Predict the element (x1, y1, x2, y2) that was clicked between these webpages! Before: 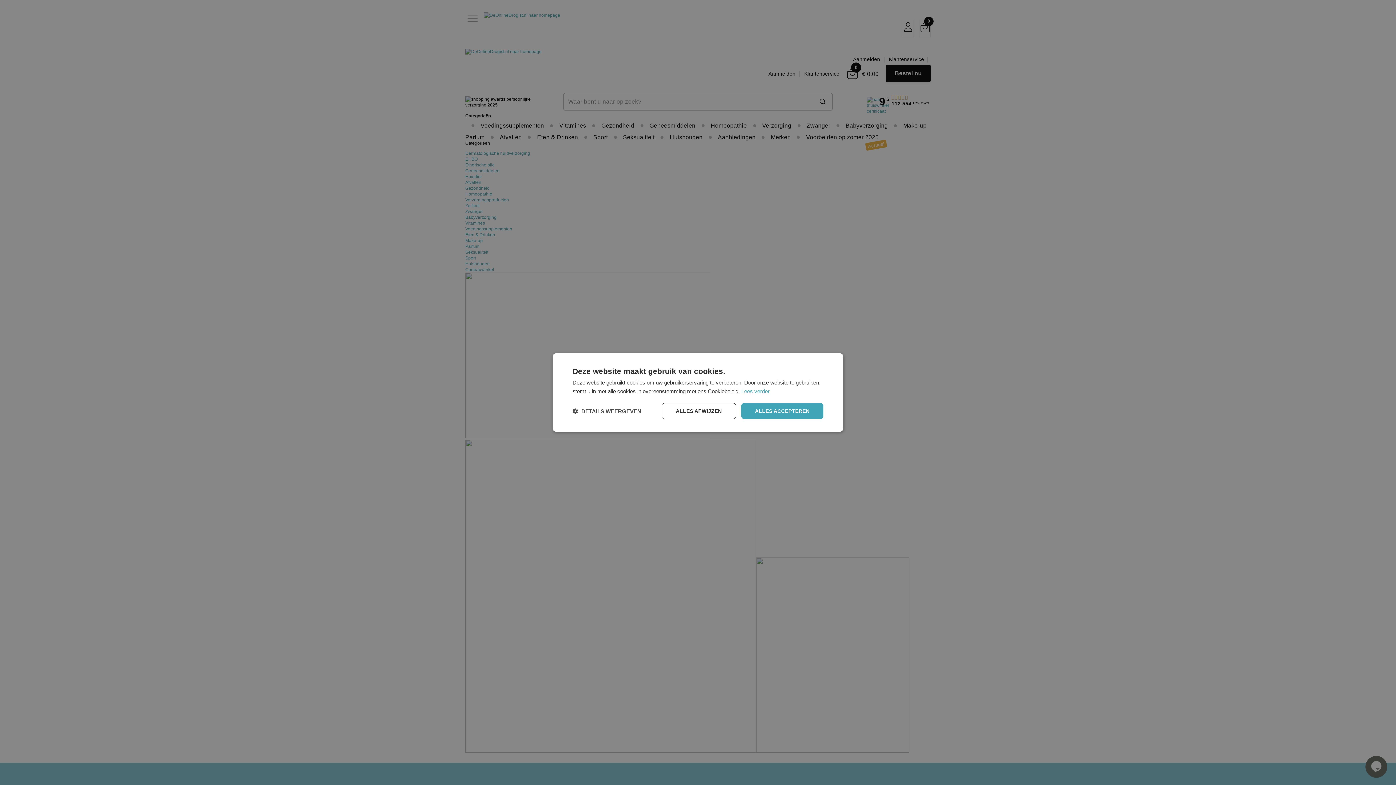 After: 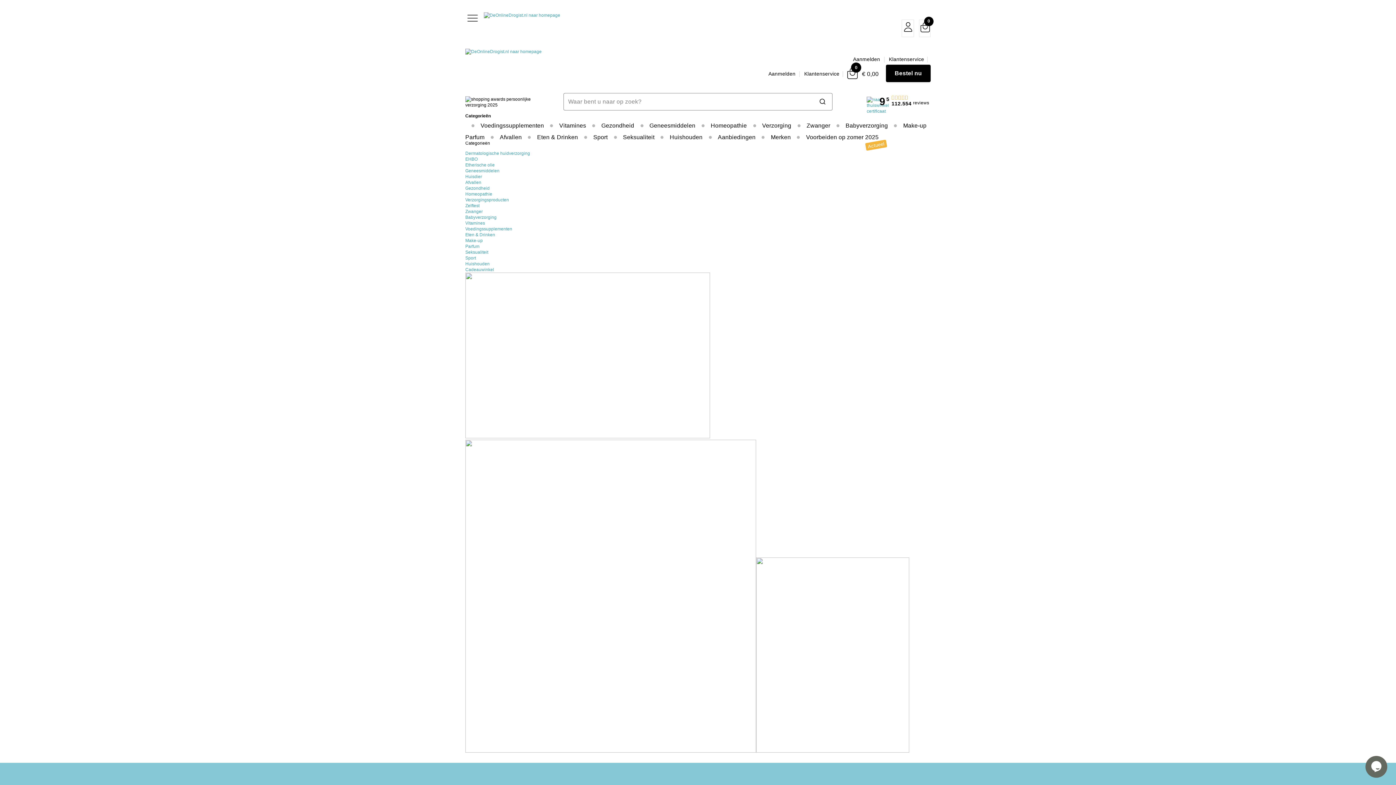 Action: bbox: (741, 403, 823, 419) label: ALLES ACCEPTEREN